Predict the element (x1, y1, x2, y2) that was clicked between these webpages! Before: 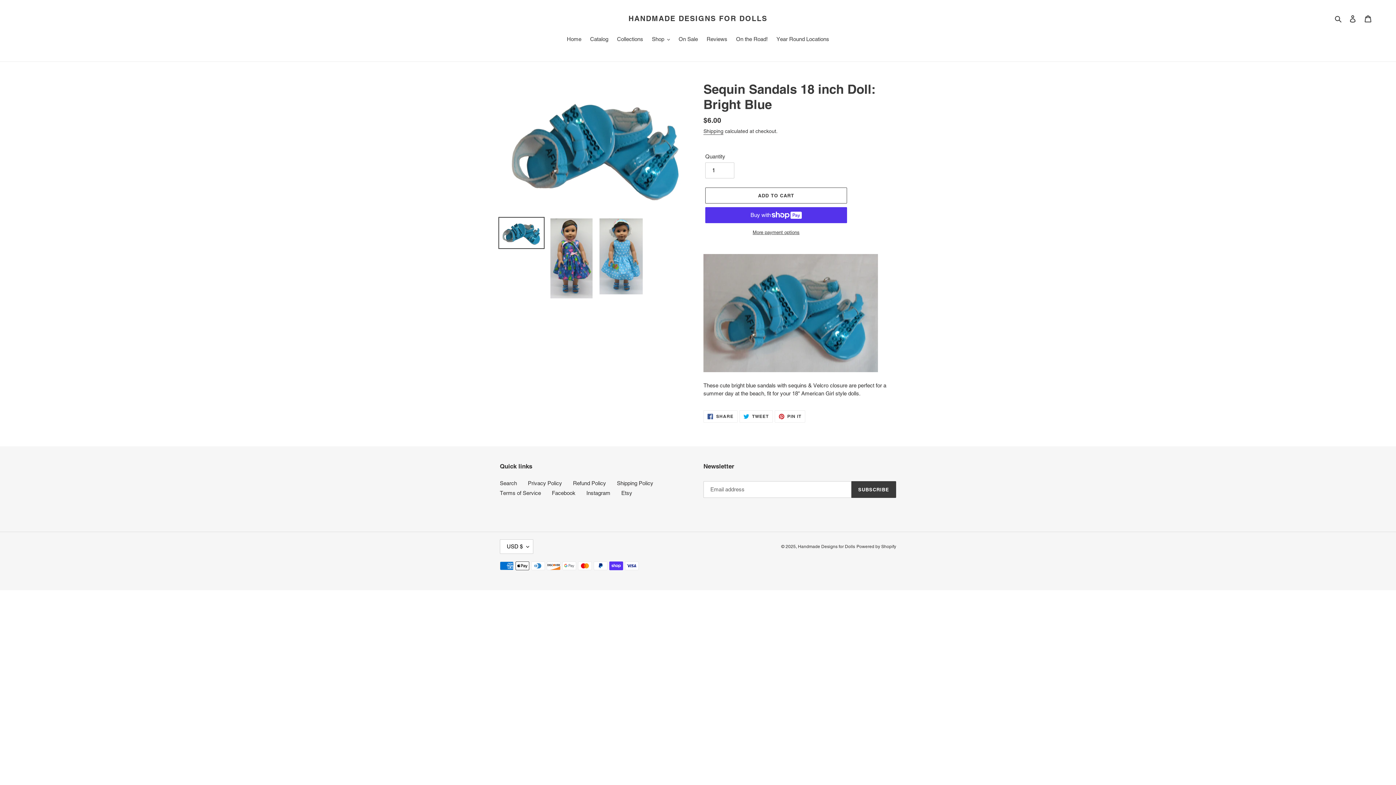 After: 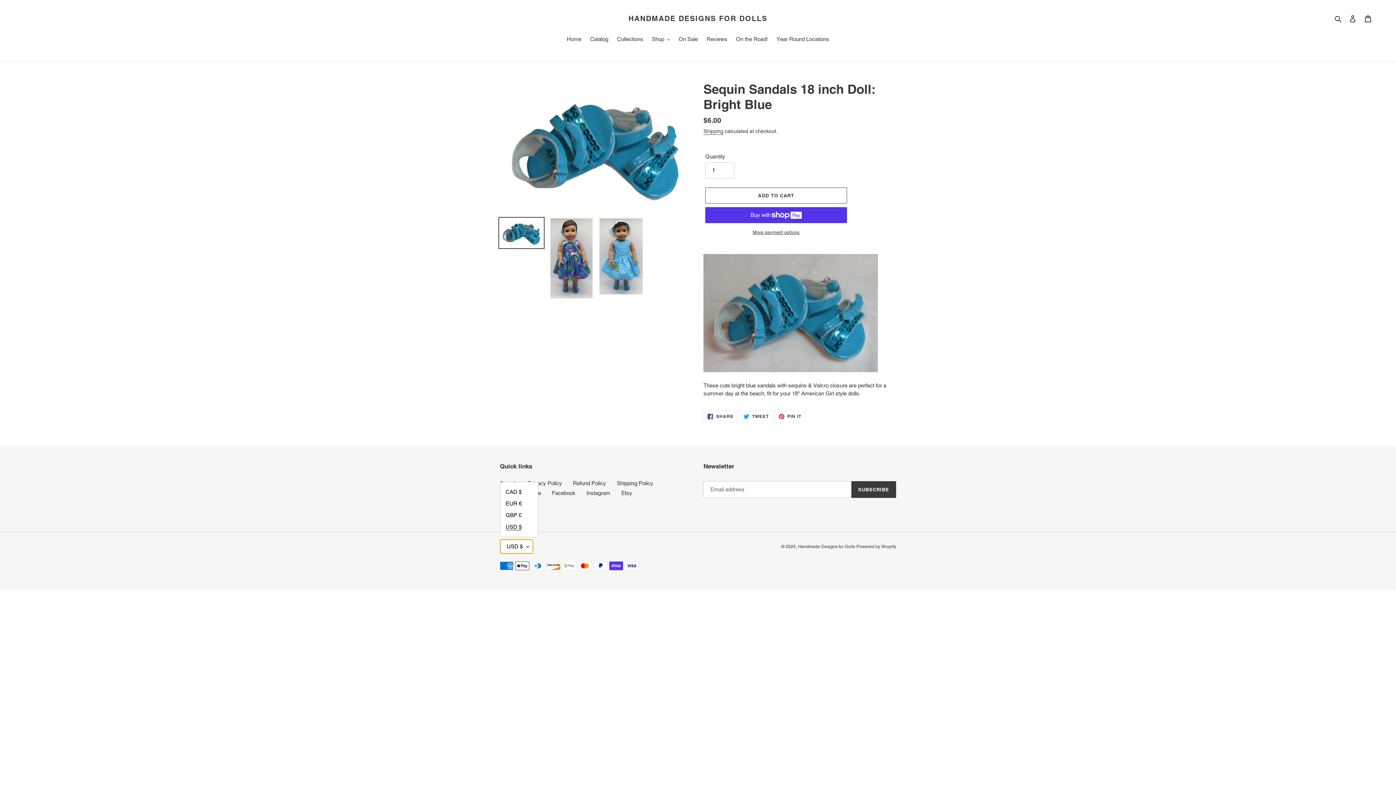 Action: label: USD $ bbox: (500, 539, 533, 554)